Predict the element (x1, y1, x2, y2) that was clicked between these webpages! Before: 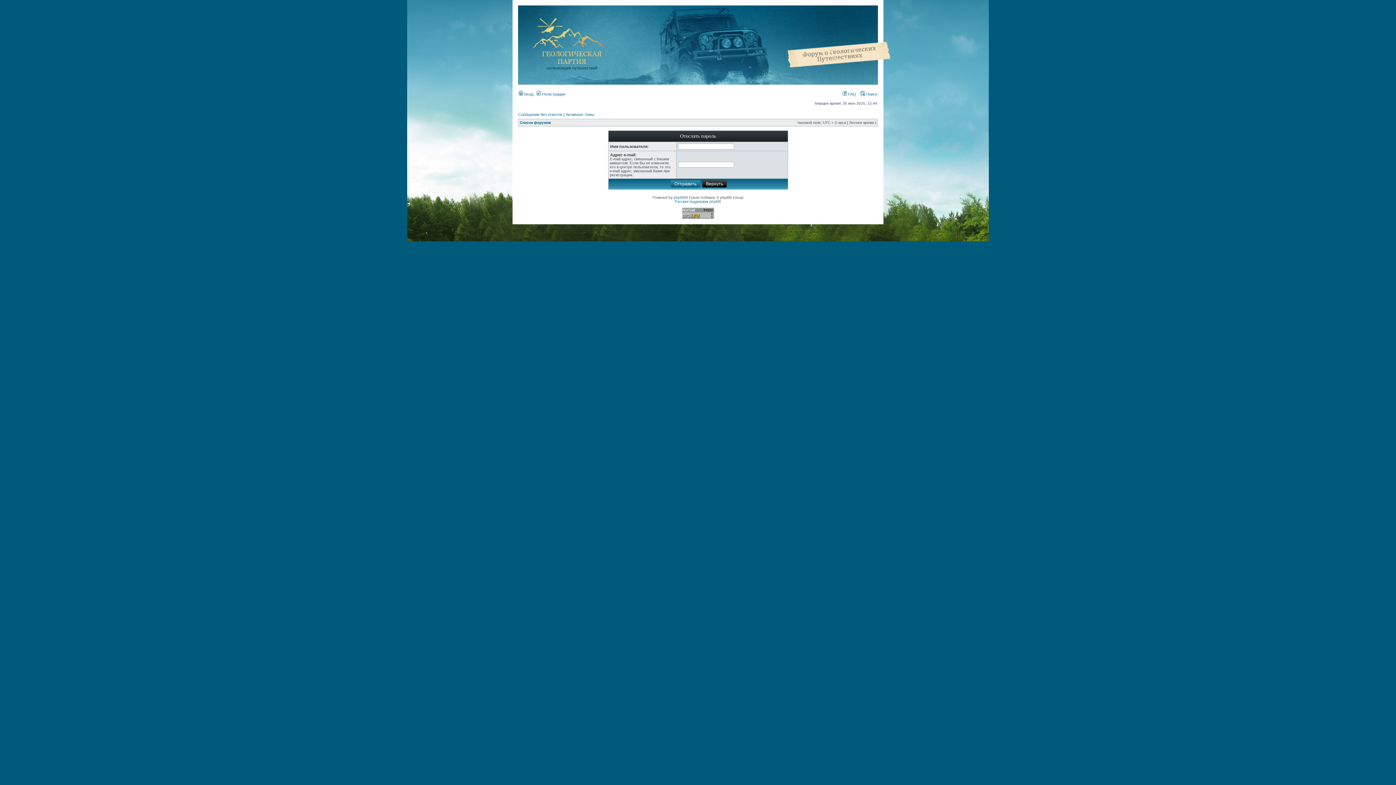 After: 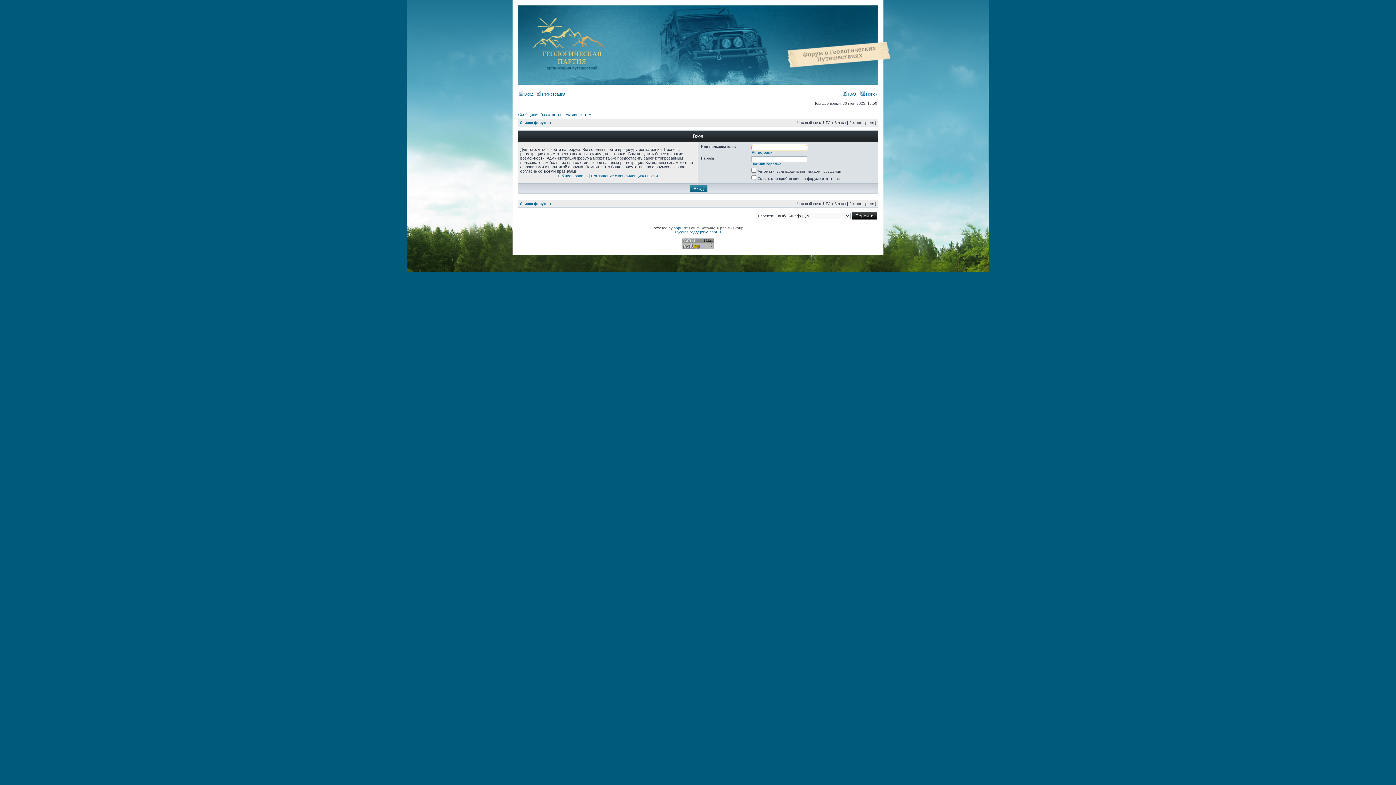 Action: label:  Вход bbox: (518, 92, 533, 96)